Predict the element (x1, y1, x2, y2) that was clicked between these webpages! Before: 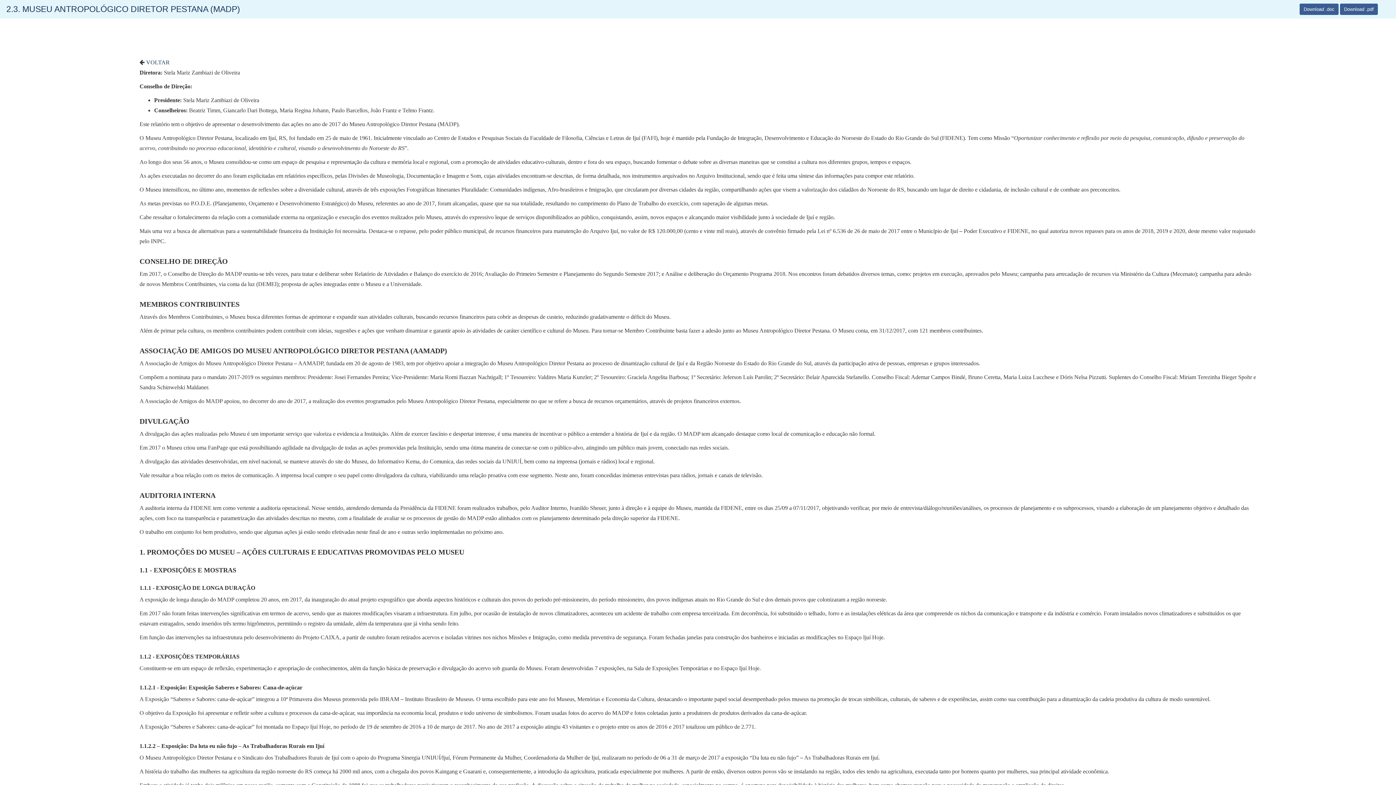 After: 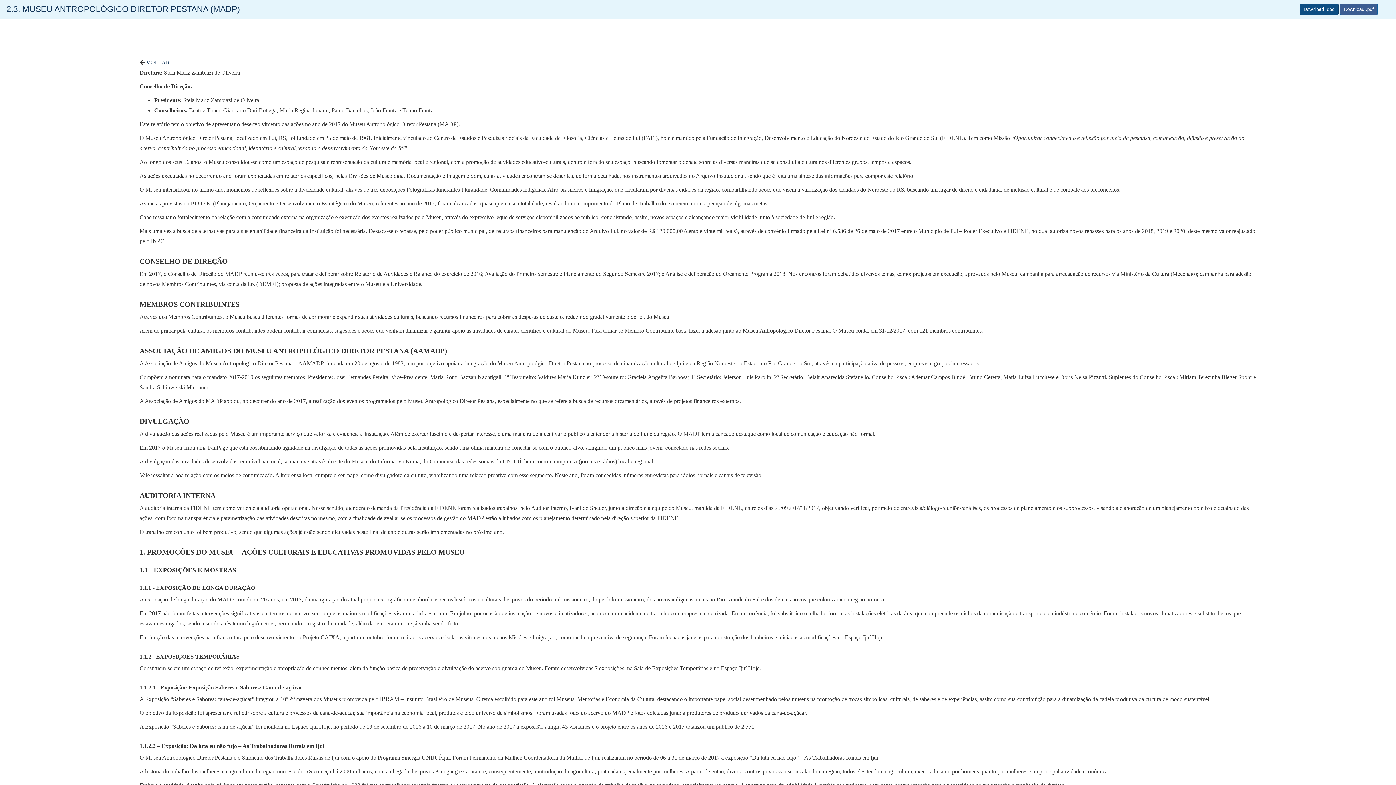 Action: label: Download .doc bbox: (1300, 3, 1338, 14)